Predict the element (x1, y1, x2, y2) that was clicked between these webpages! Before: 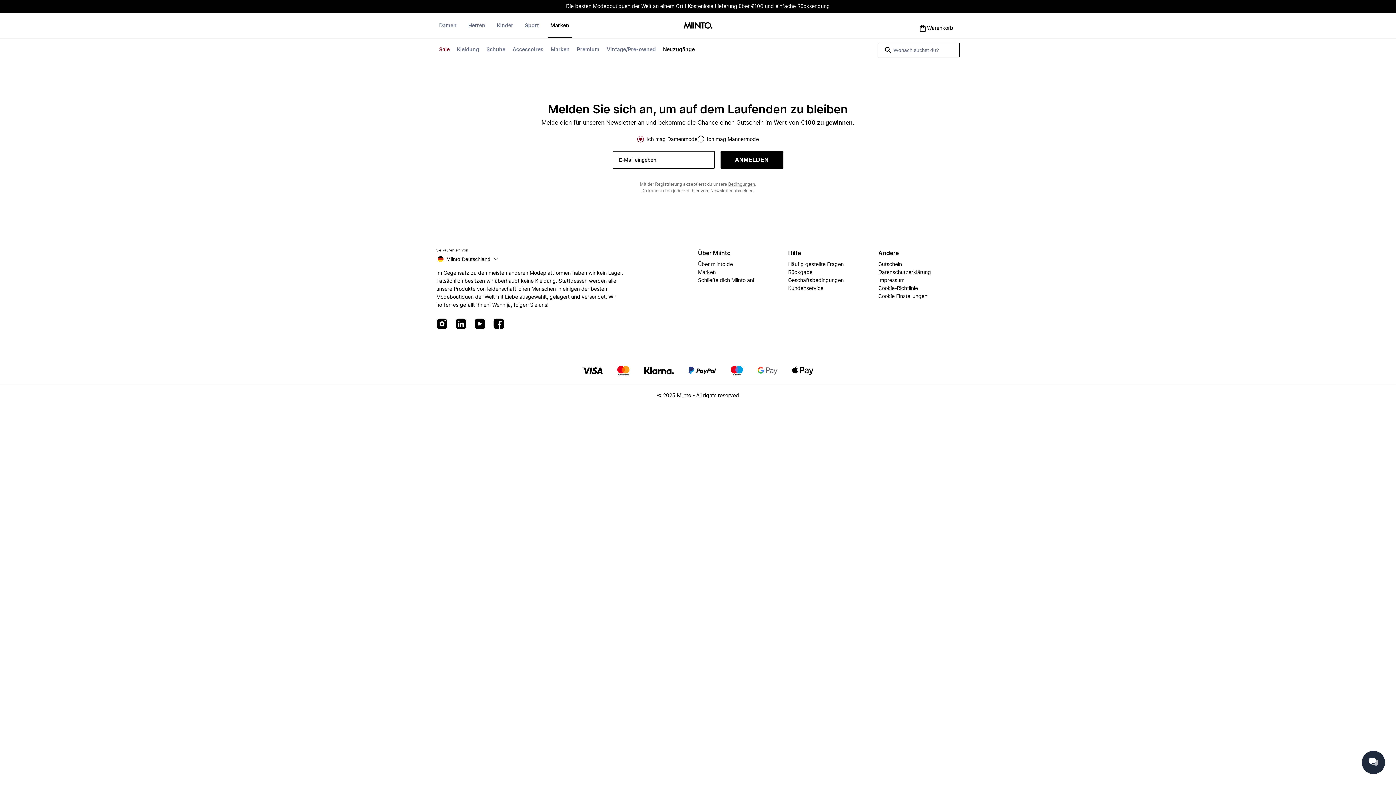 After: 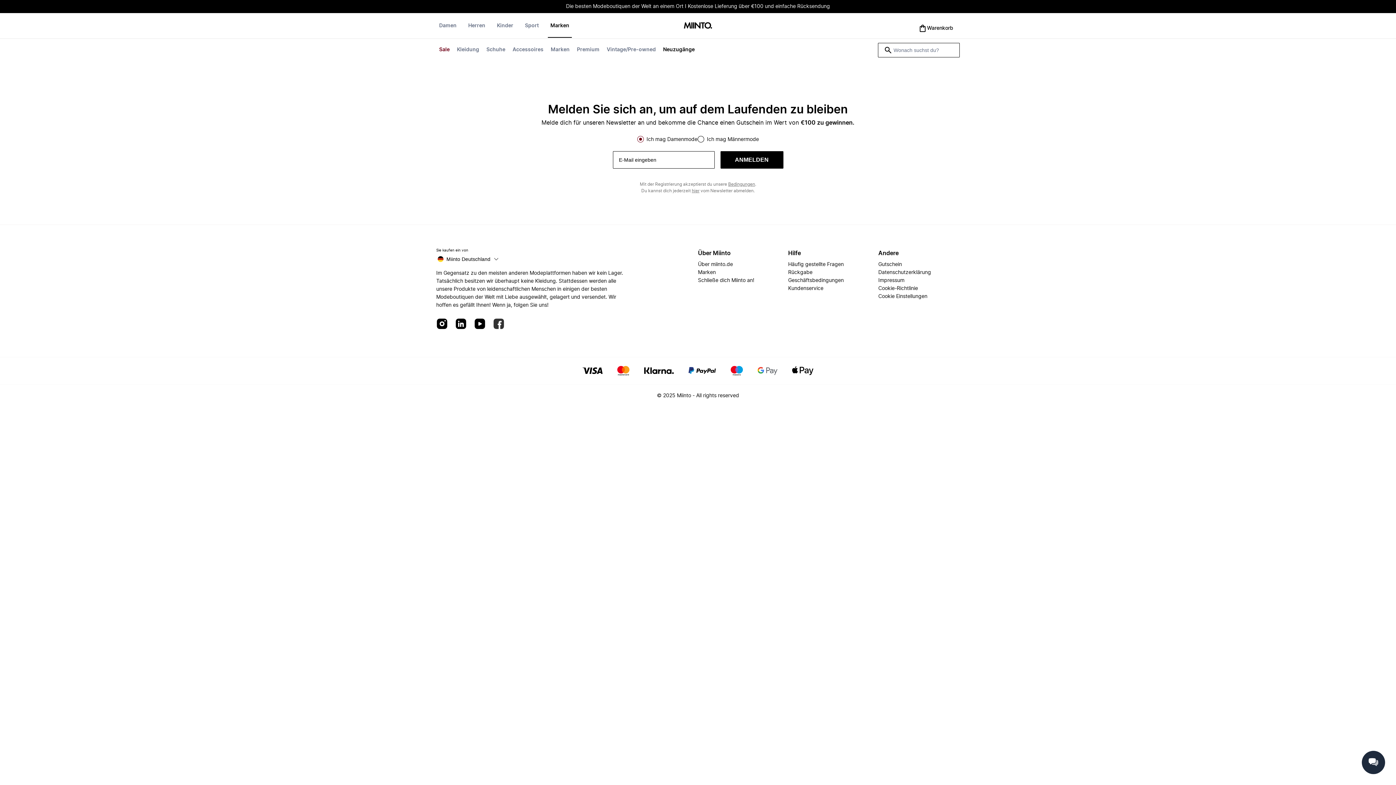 Action: bbox: (493, 318, 504, 330)